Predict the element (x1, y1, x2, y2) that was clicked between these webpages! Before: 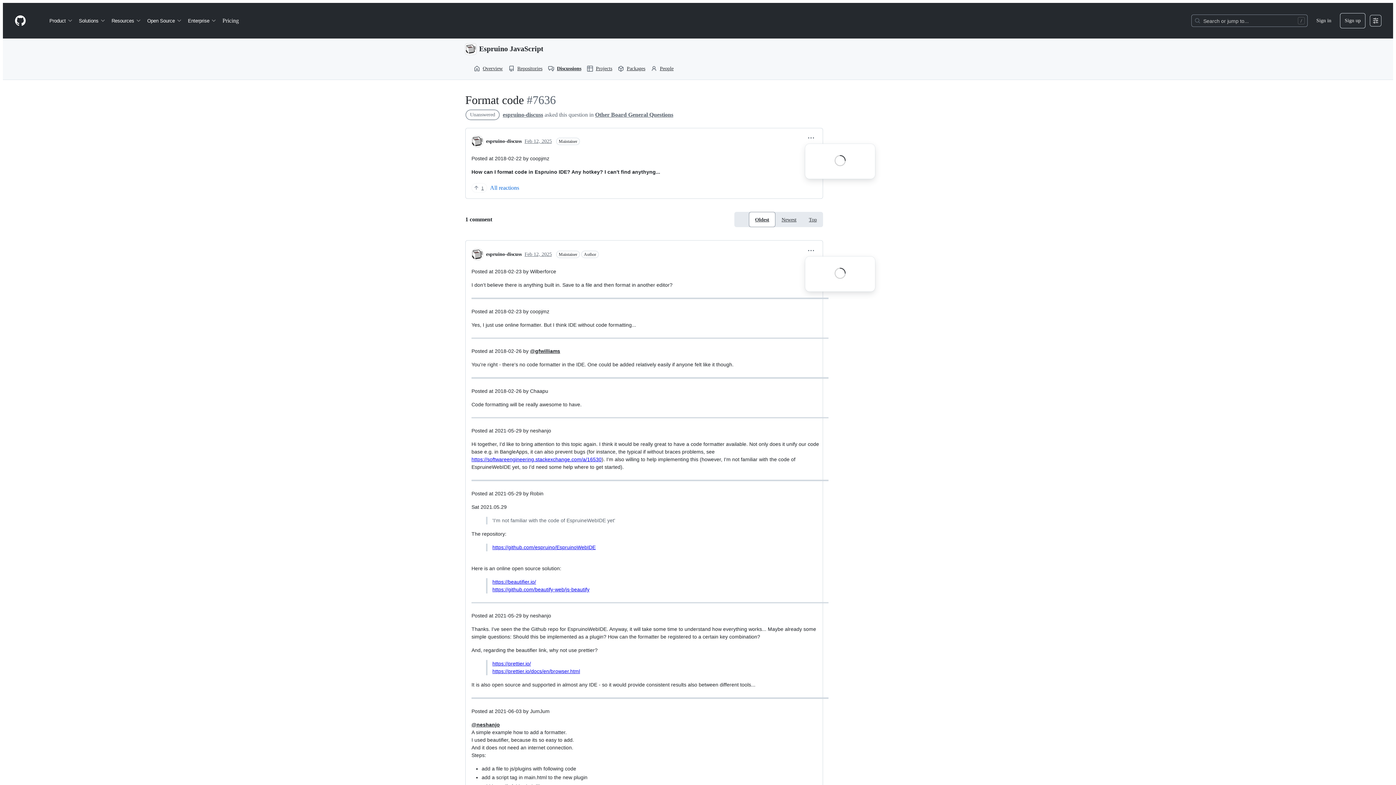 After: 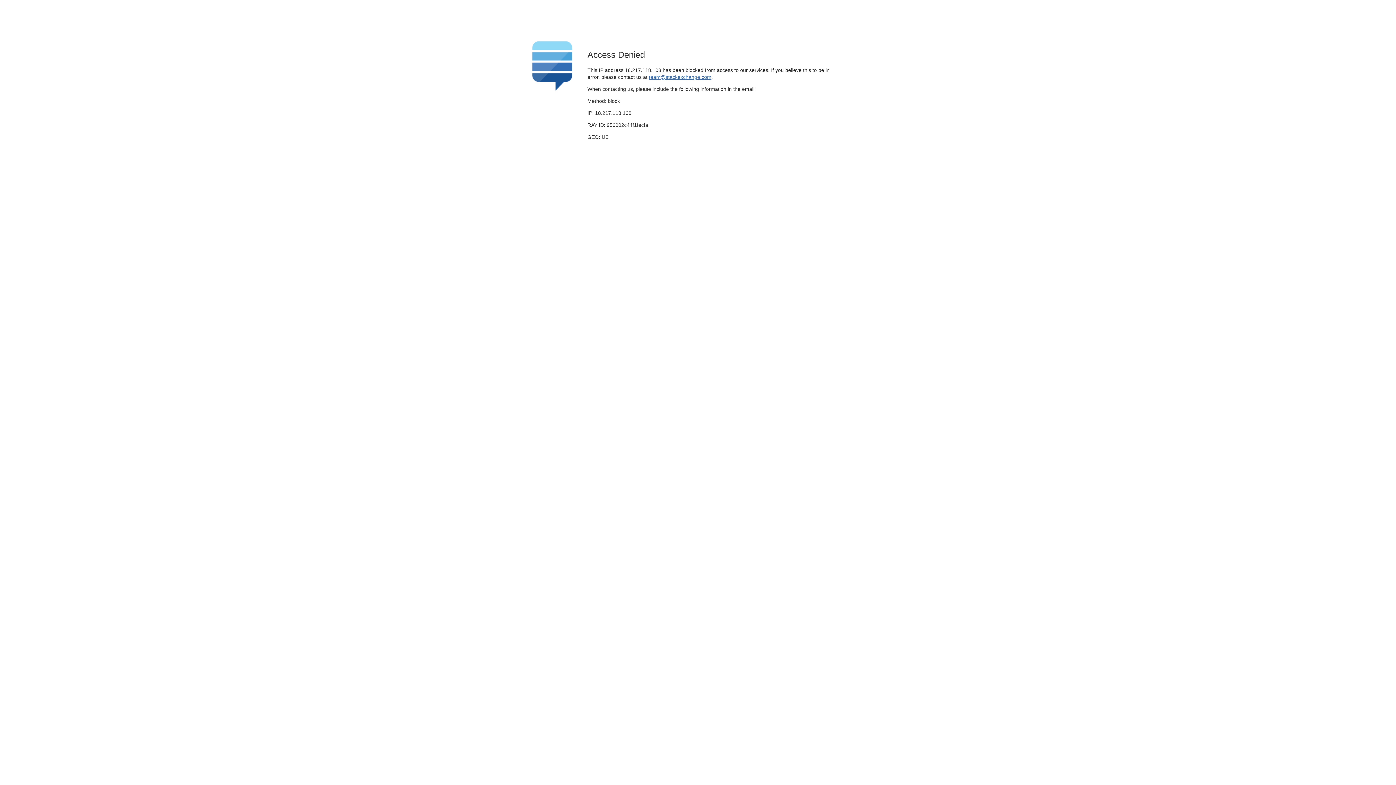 Action: bbox: (471, 456, 601, 462) label: https://softwareengineering.stackexchange.com/a/16530